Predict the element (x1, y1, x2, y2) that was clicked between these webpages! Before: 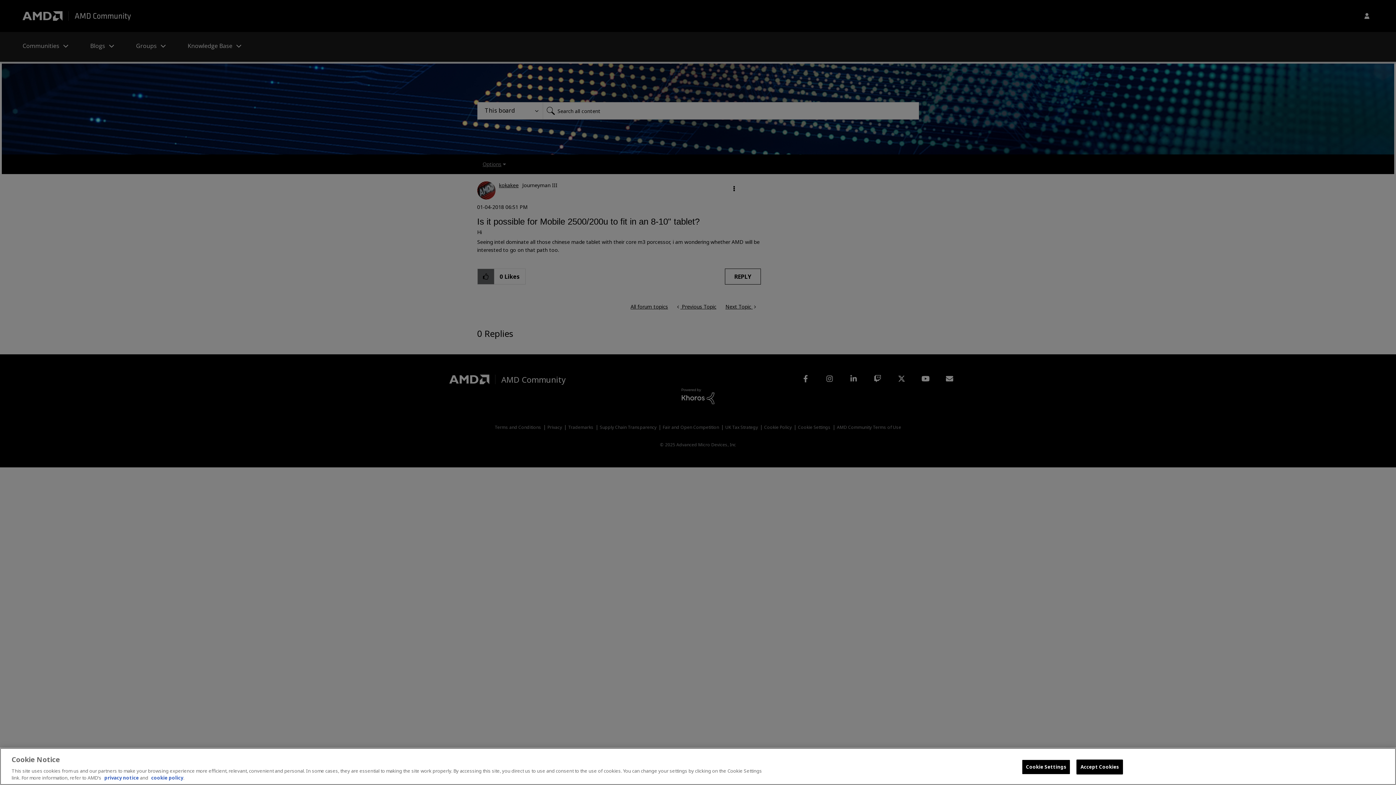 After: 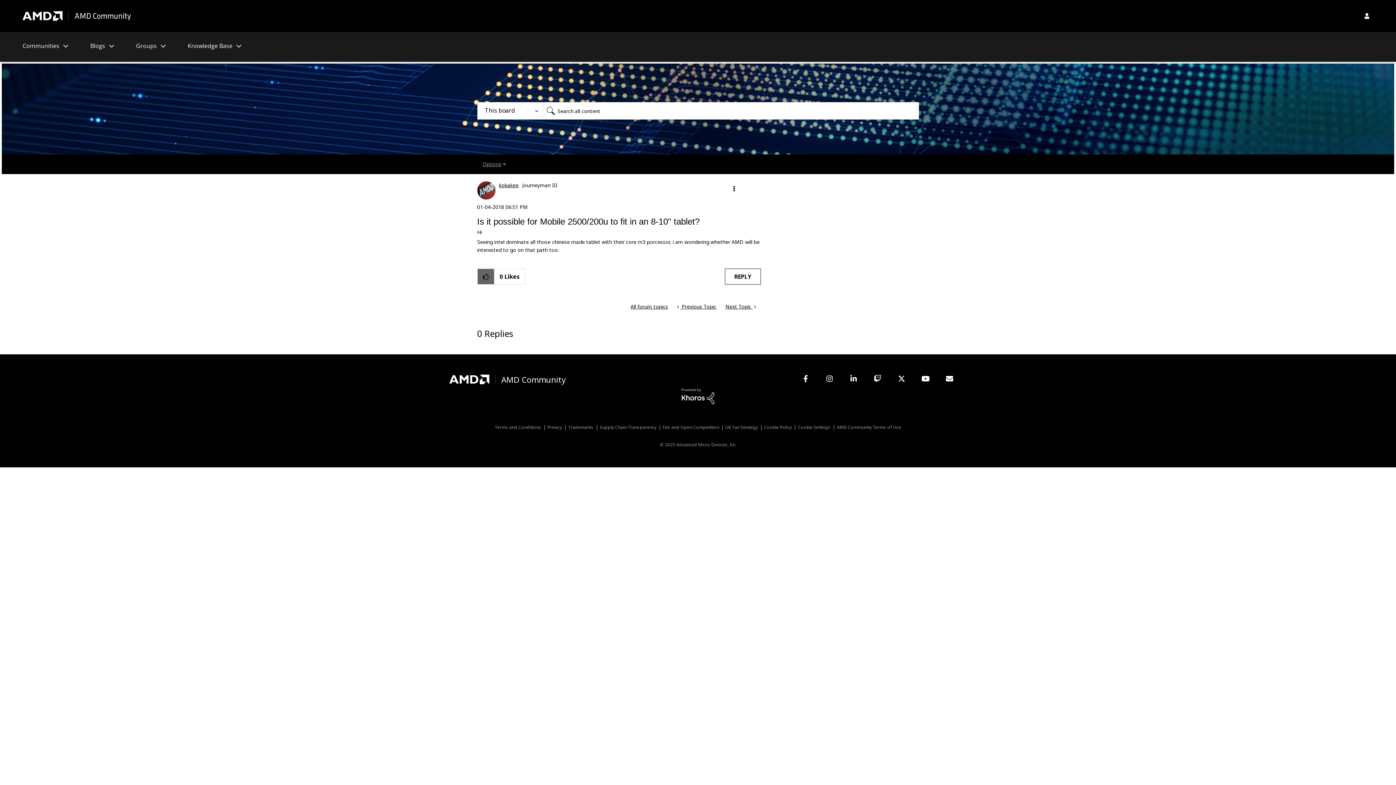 Action: bbox: (1076, 760, 1123, 774) label: Accept Cookies